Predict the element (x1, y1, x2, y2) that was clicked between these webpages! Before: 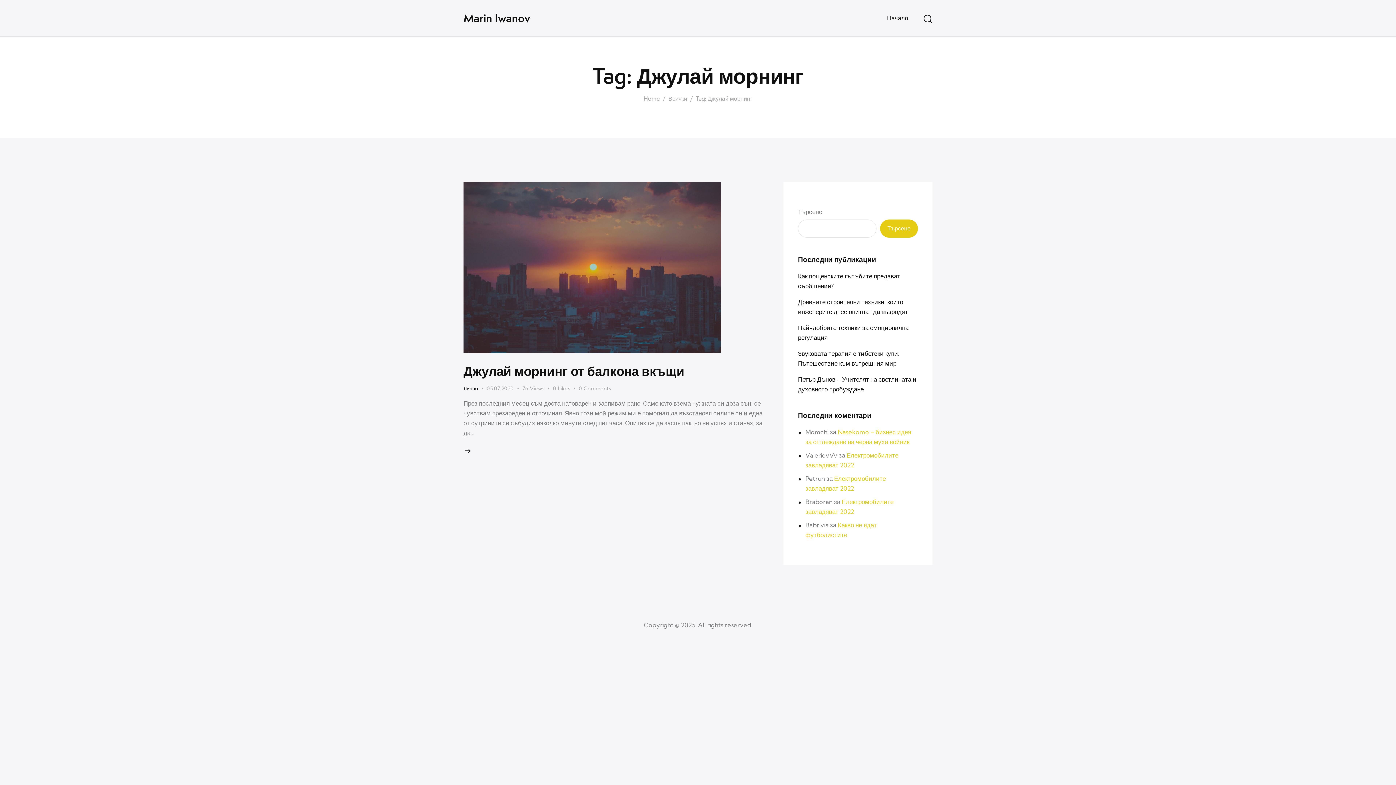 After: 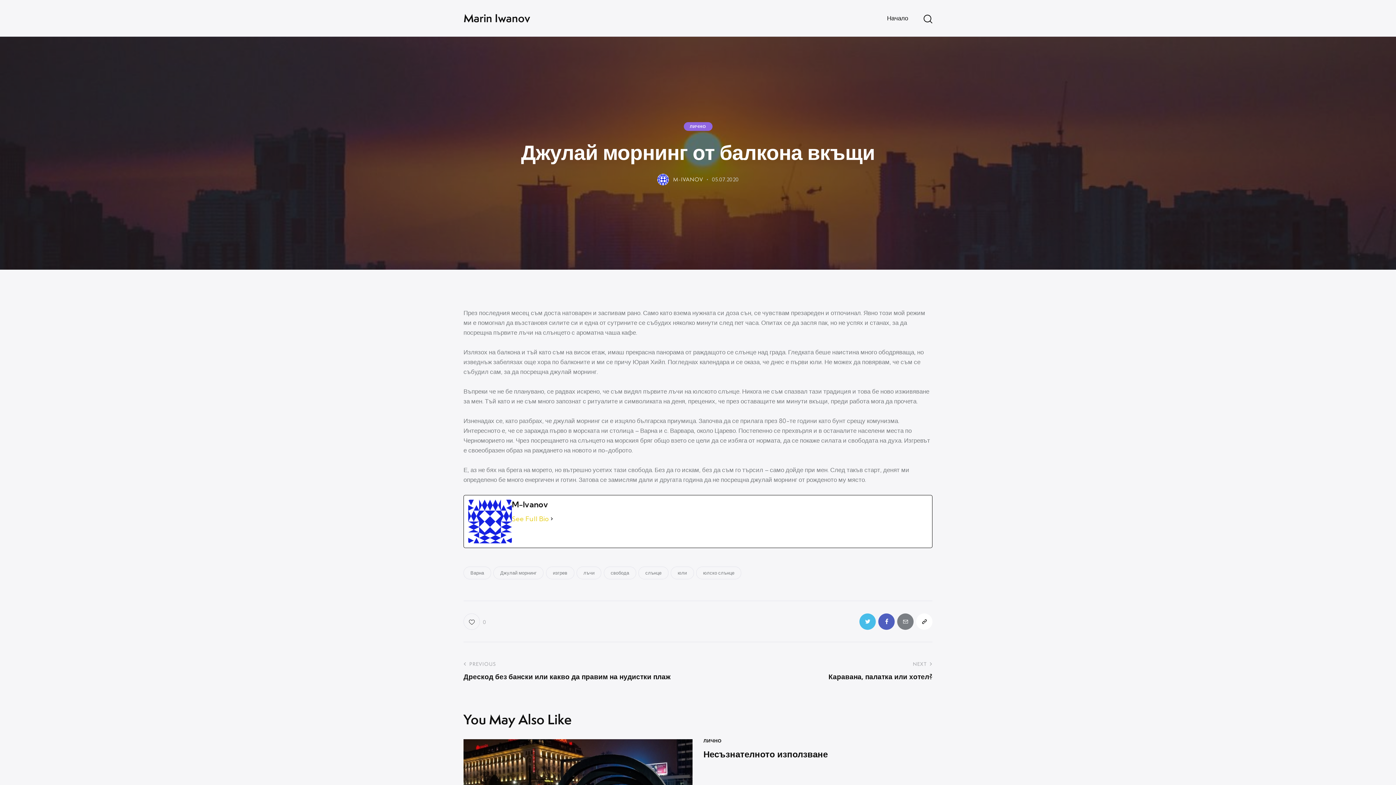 Action: label: Джулай морнинг от балкона вкъщи bbox: (463, 361, 684, 380)